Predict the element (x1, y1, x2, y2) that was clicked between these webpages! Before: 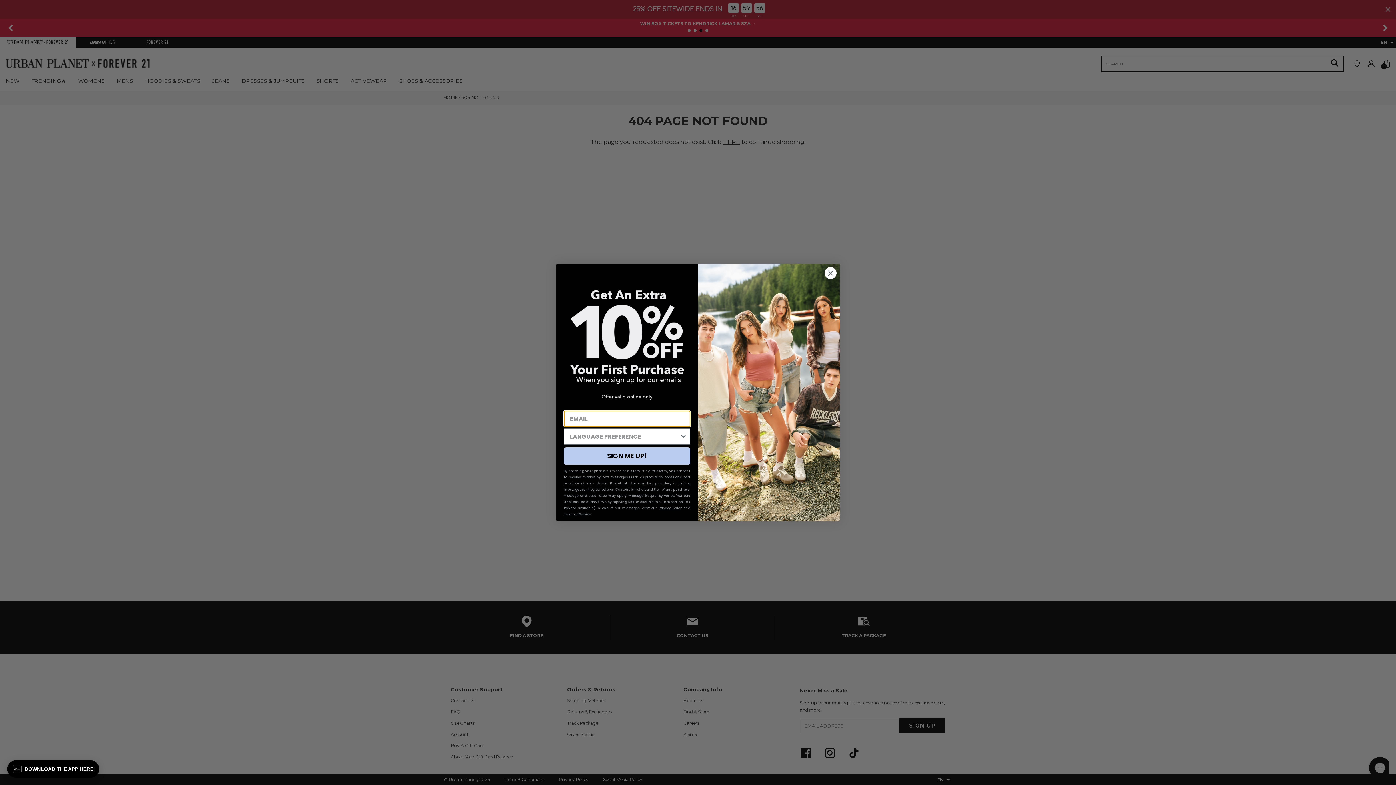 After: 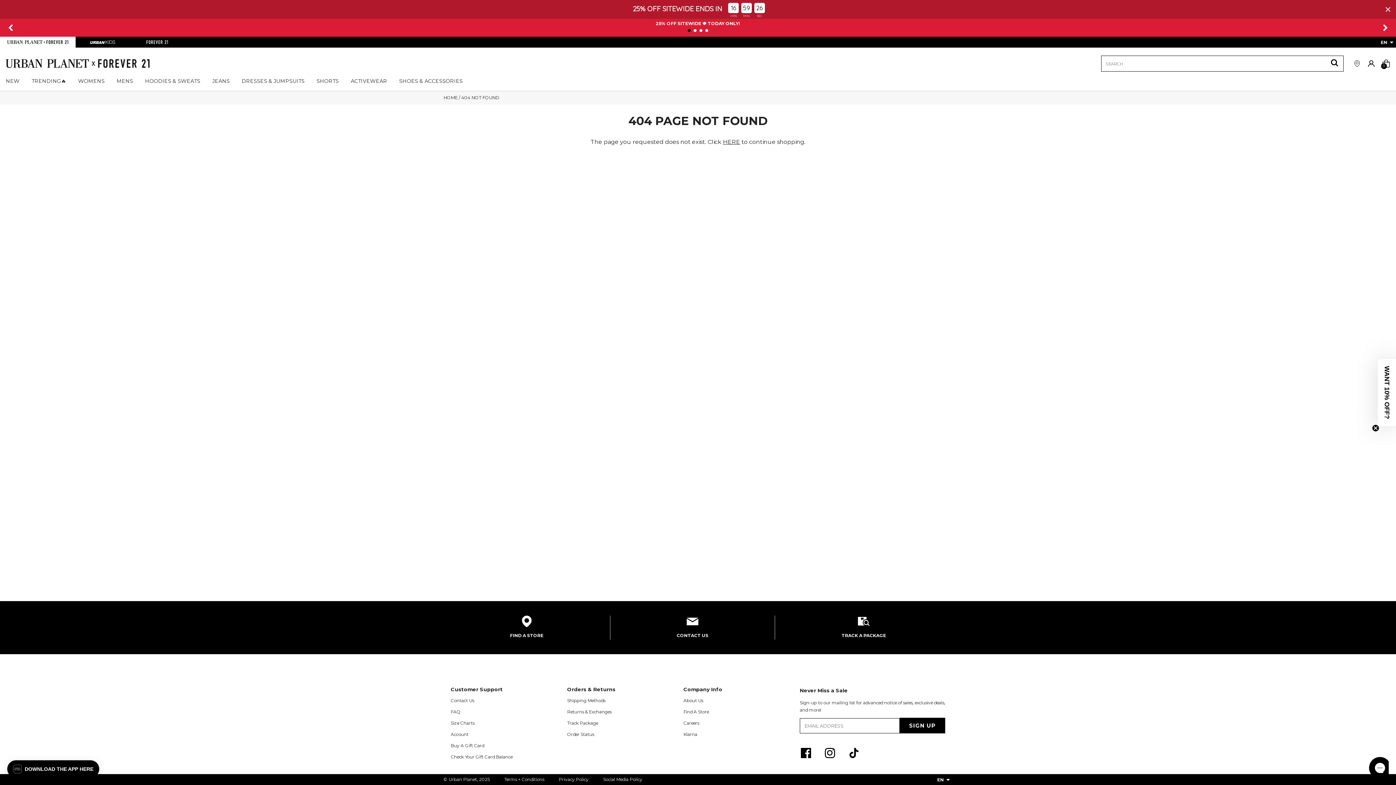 Action: label: Close dialog bbox: (824, 266, 837, 279)